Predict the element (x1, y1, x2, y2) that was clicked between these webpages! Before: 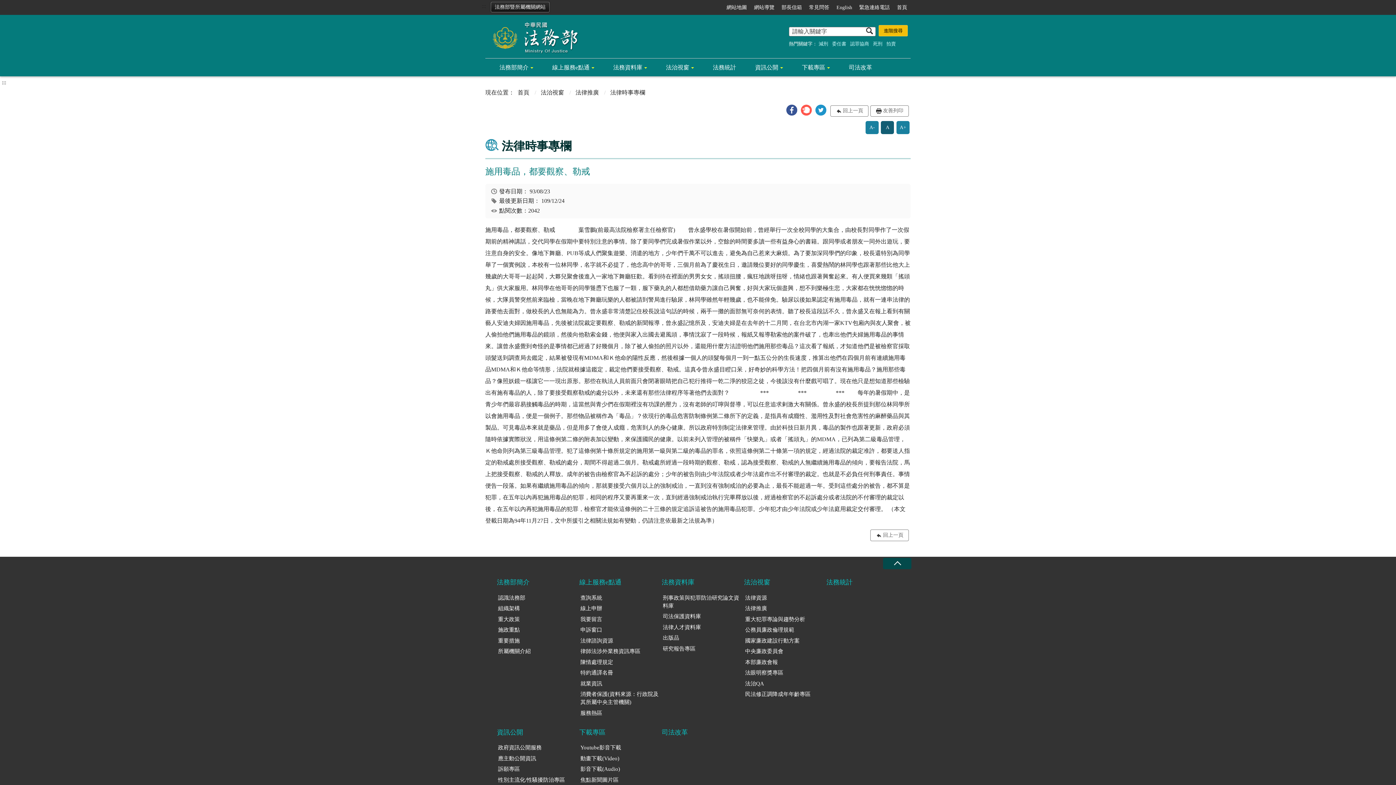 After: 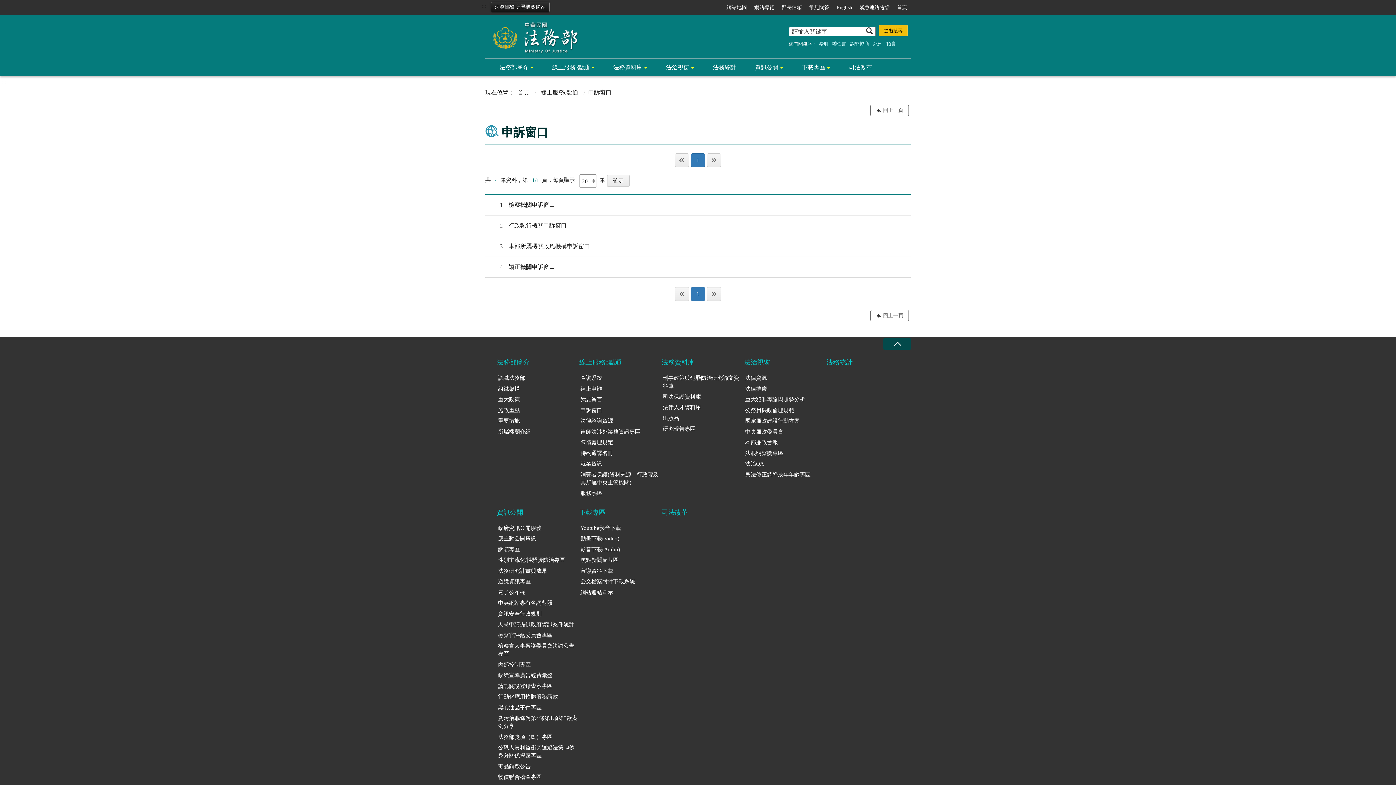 Action: label: 申訴窗口 bbox: (579, 624, 662, 635)